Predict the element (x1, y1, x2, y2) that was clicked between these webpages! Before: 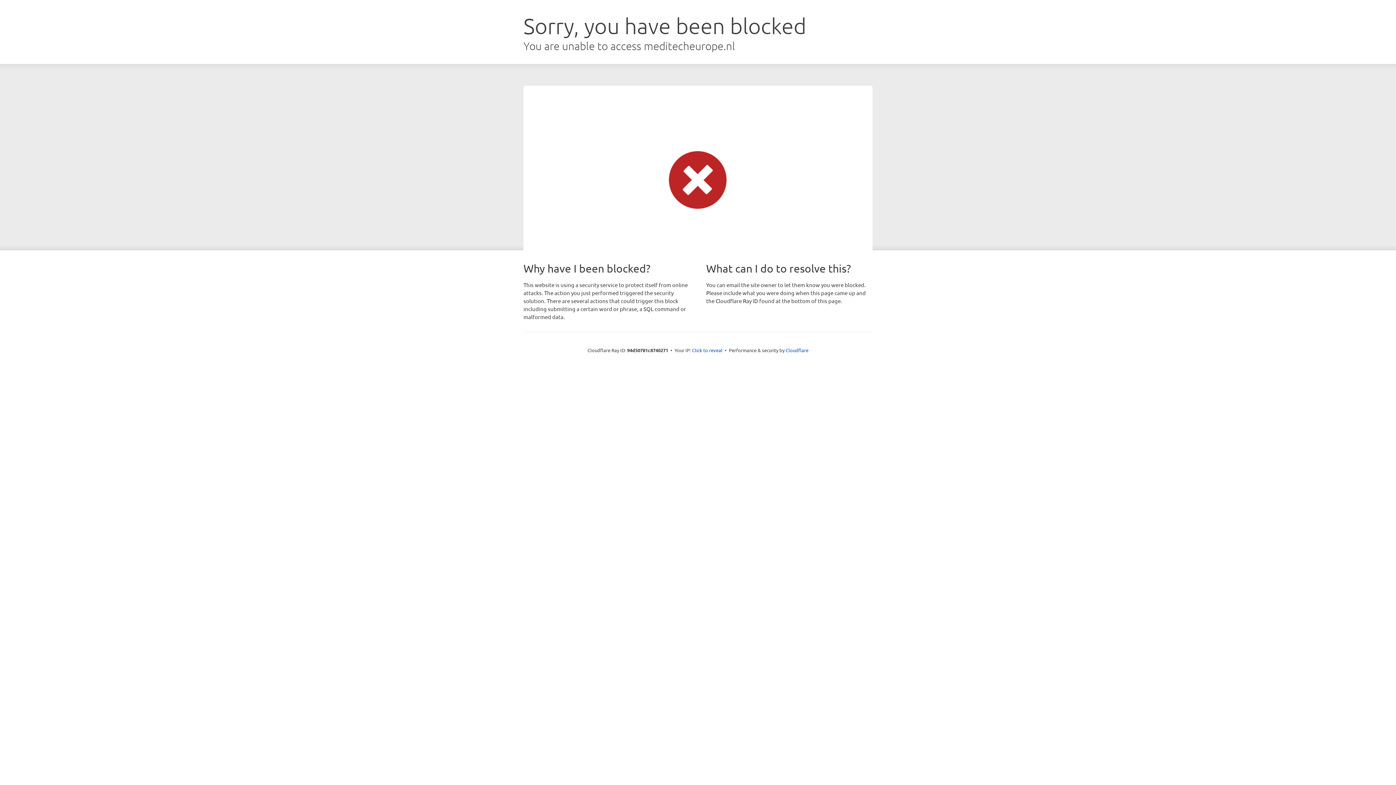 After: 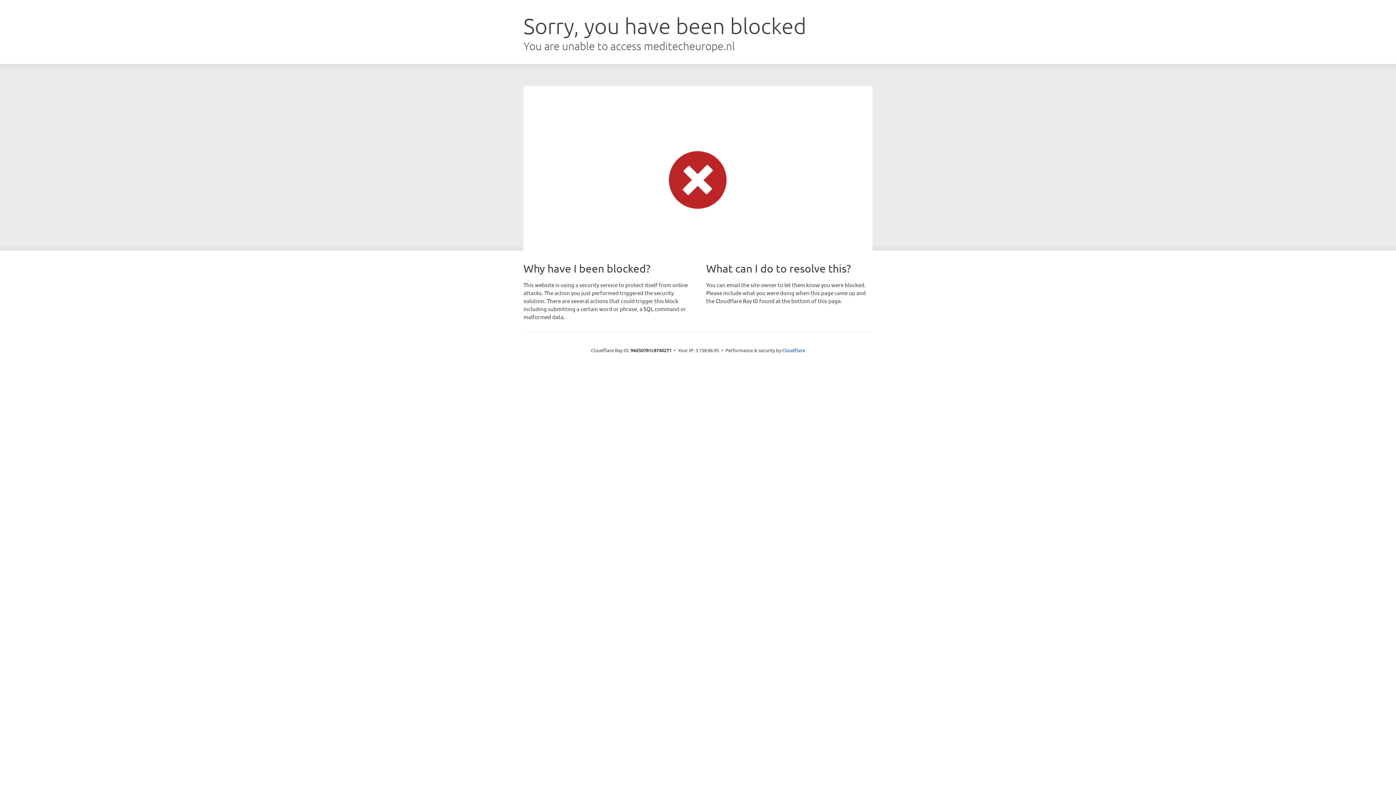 Action: label: Click to reveal bbox: (692, 346, 722, 353)